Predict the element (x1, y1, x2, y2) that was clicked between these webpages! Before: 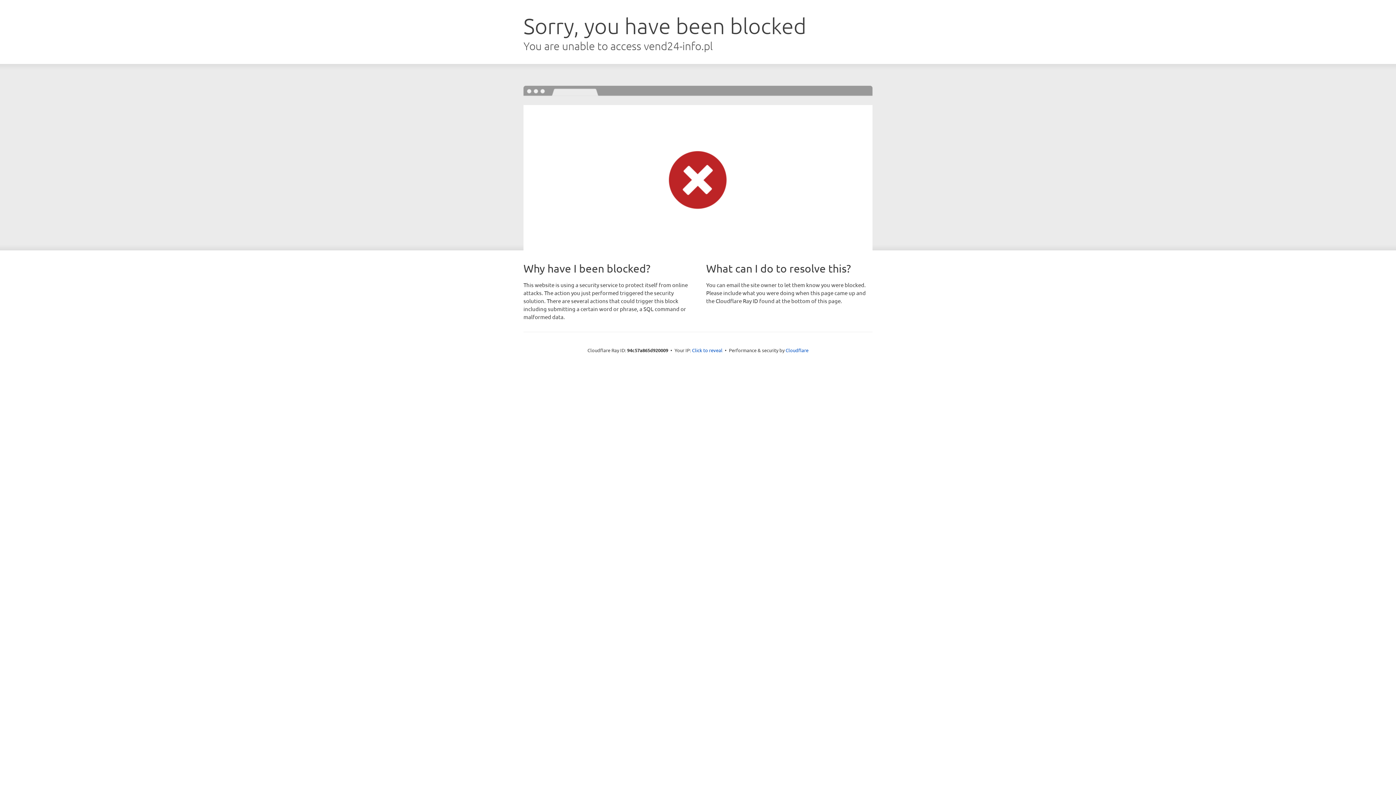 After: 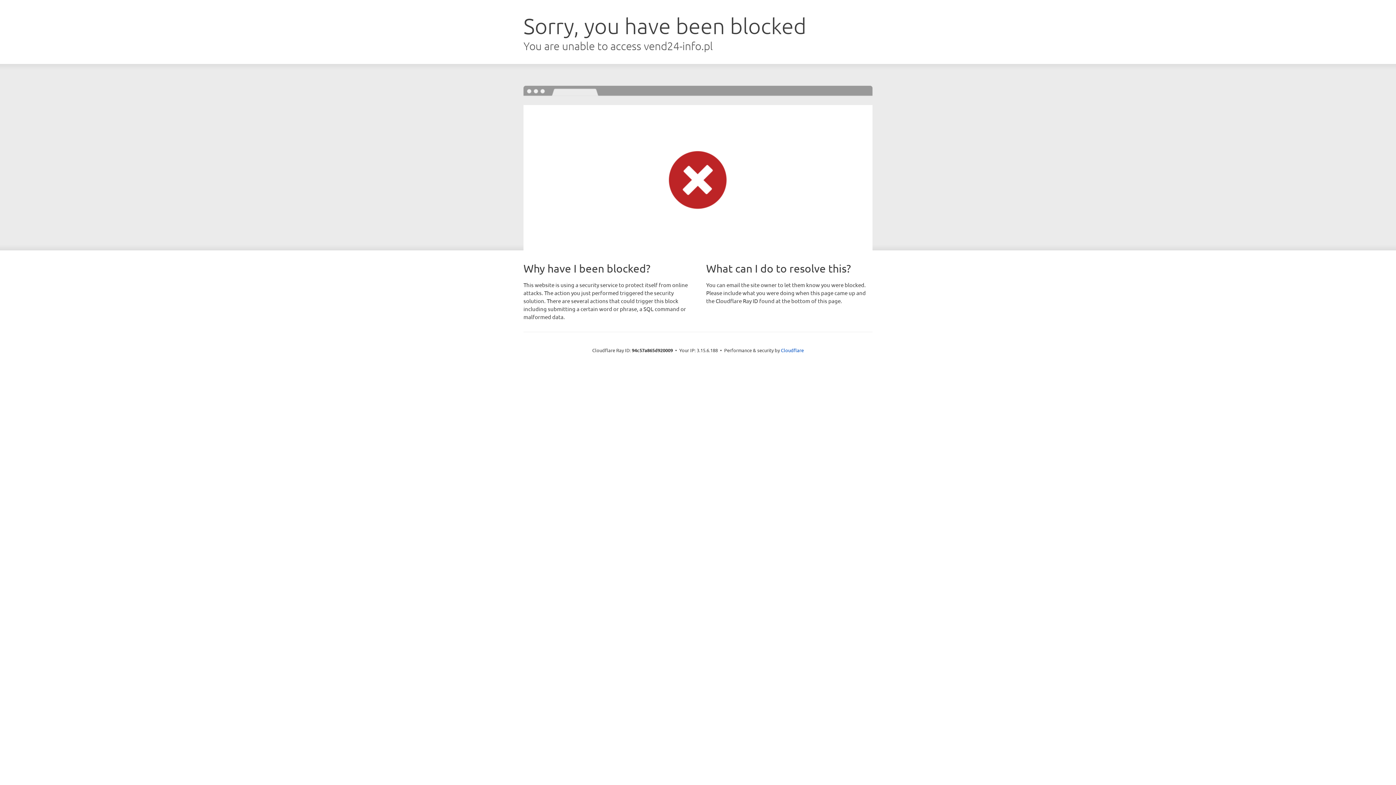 Action: bbox: (692, 346, 722, 353) label: Click to reveal